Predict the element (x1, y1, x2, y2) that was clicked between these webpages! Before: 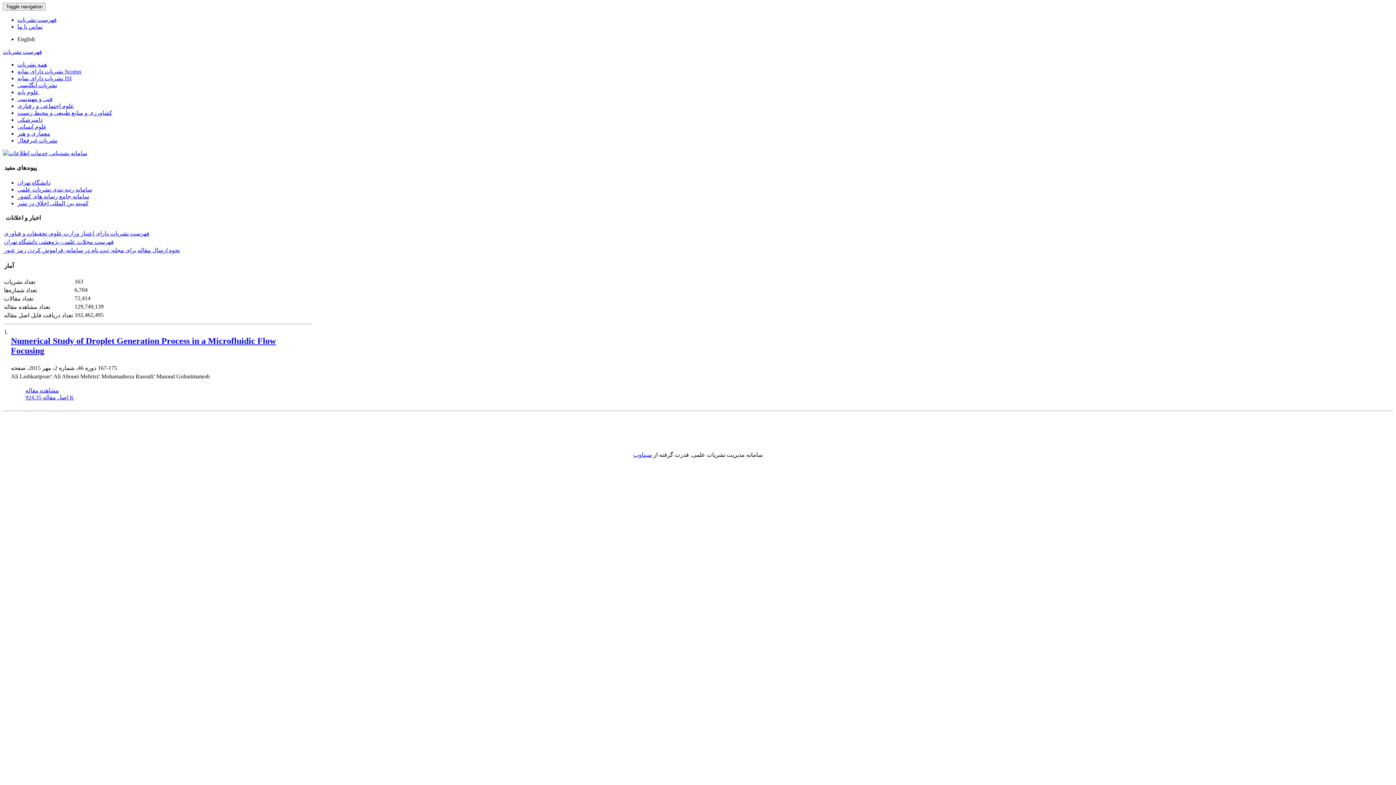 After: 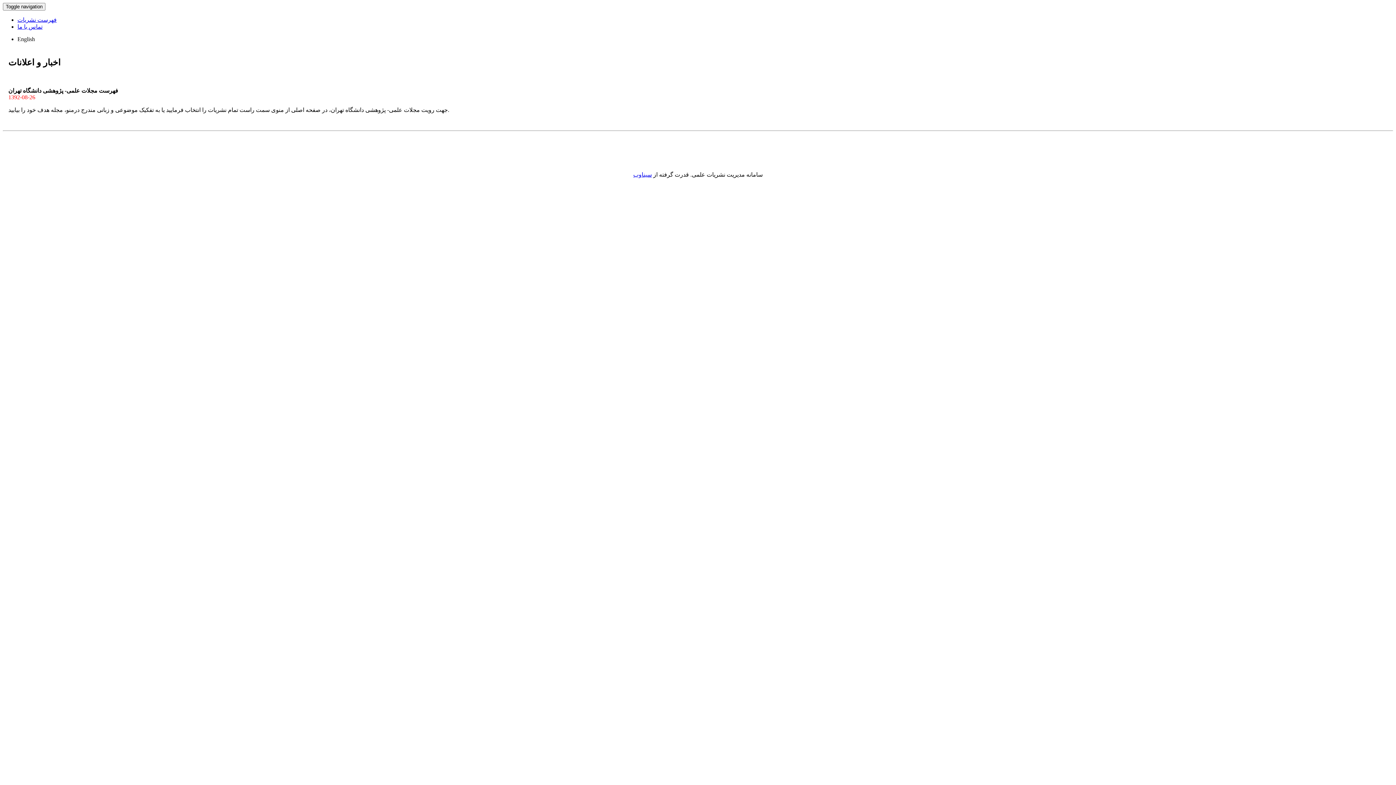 Action: bbox: (4, 238, 113, 245) label: فهرست مجلات علمی- پژوهشی دانشگاه تهران